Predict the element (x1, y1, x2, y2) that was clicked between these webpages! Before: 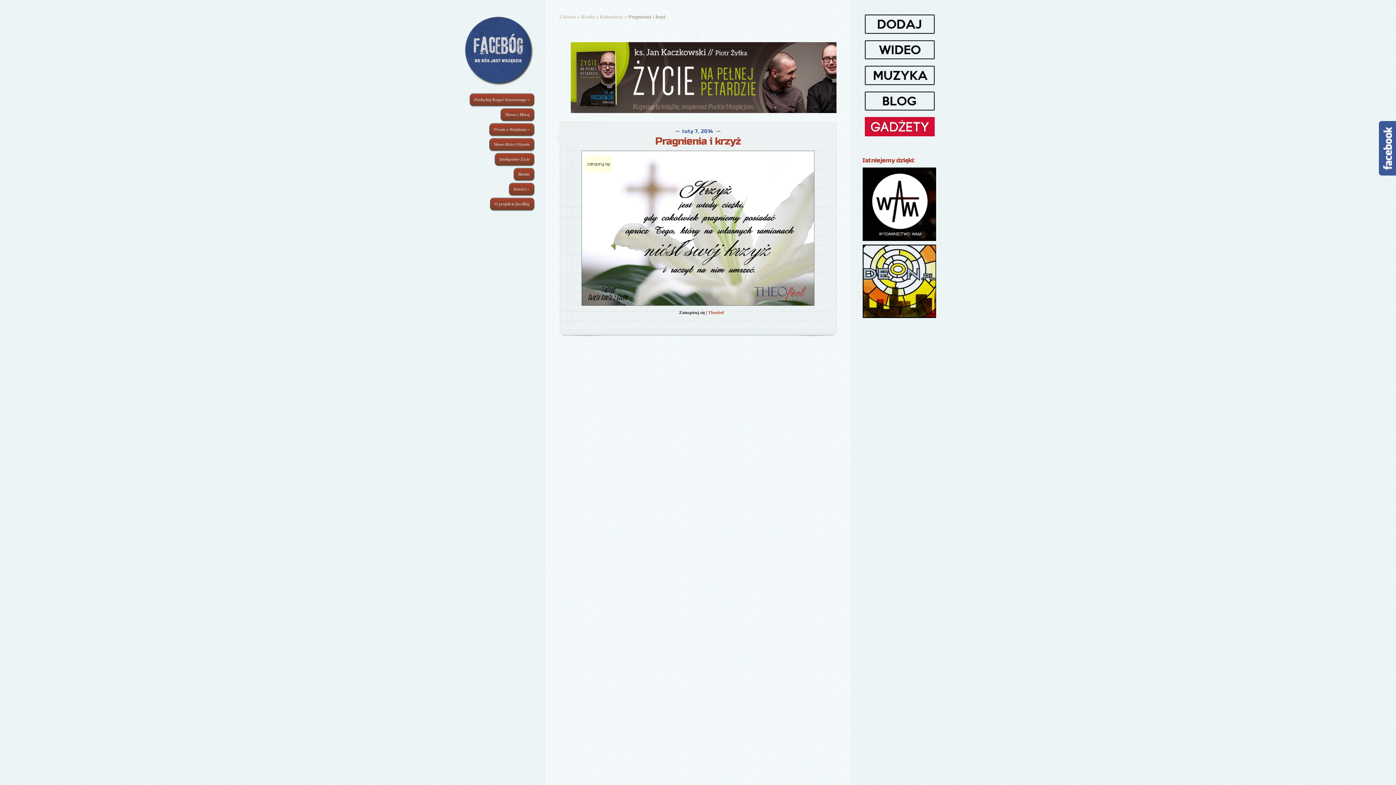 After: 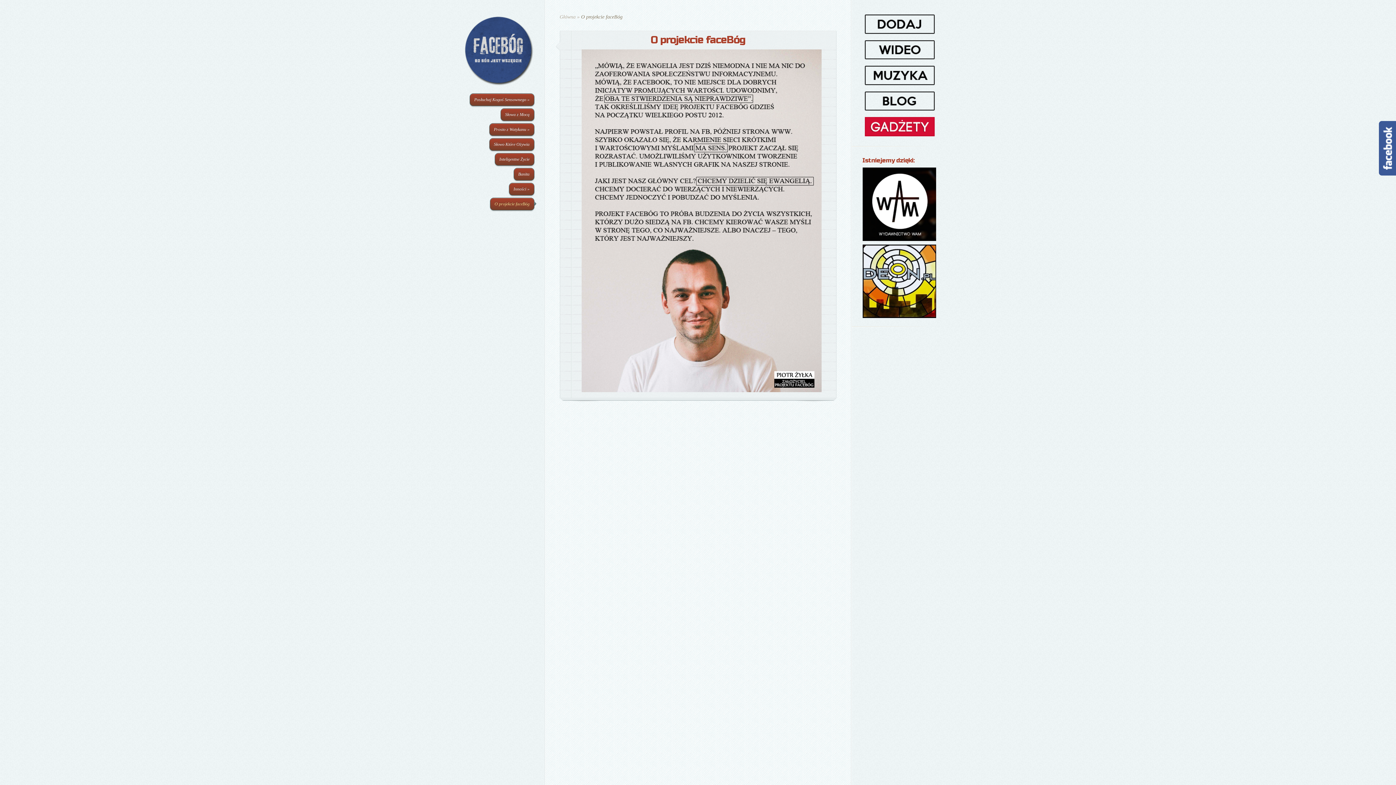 Action: label: O projekcie faceBóg bbox: (490, 197, 534, 210)